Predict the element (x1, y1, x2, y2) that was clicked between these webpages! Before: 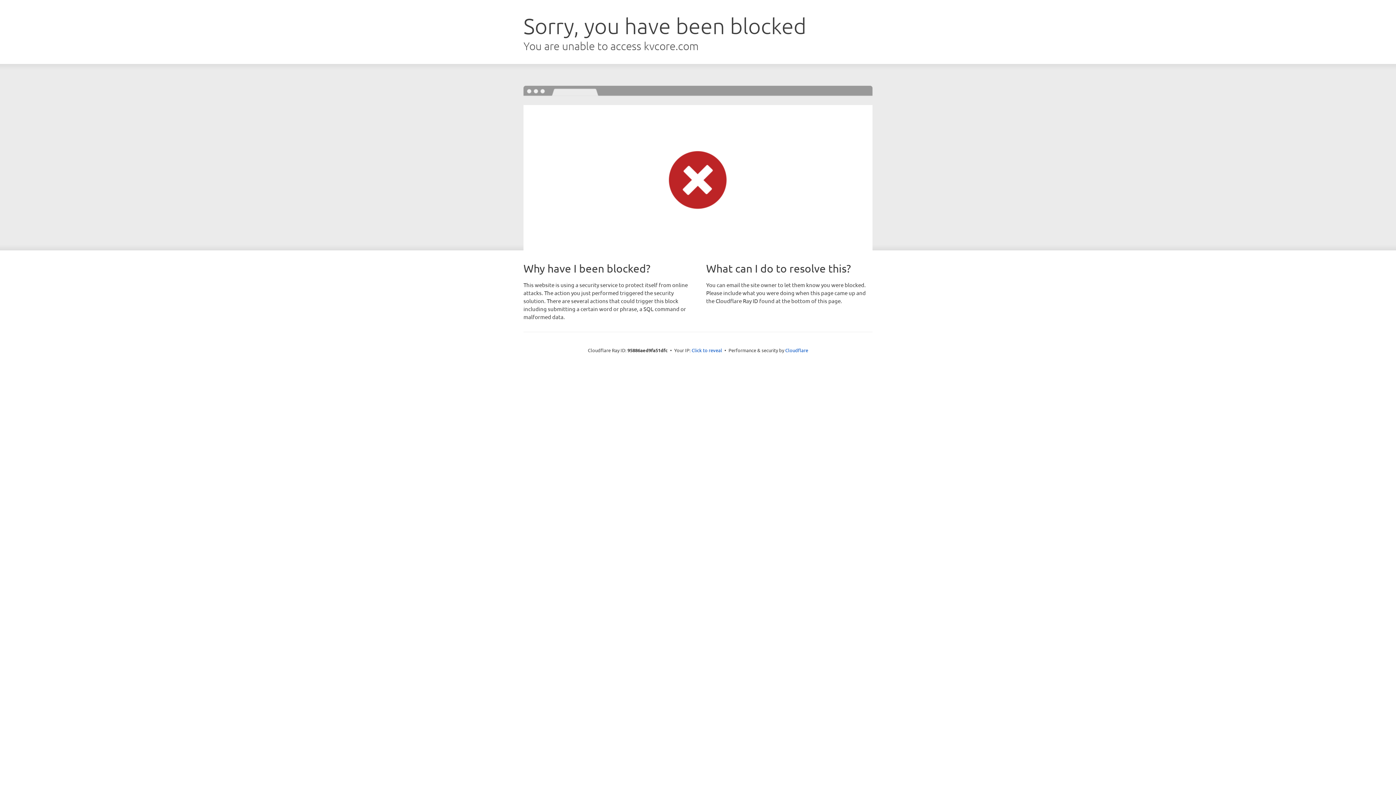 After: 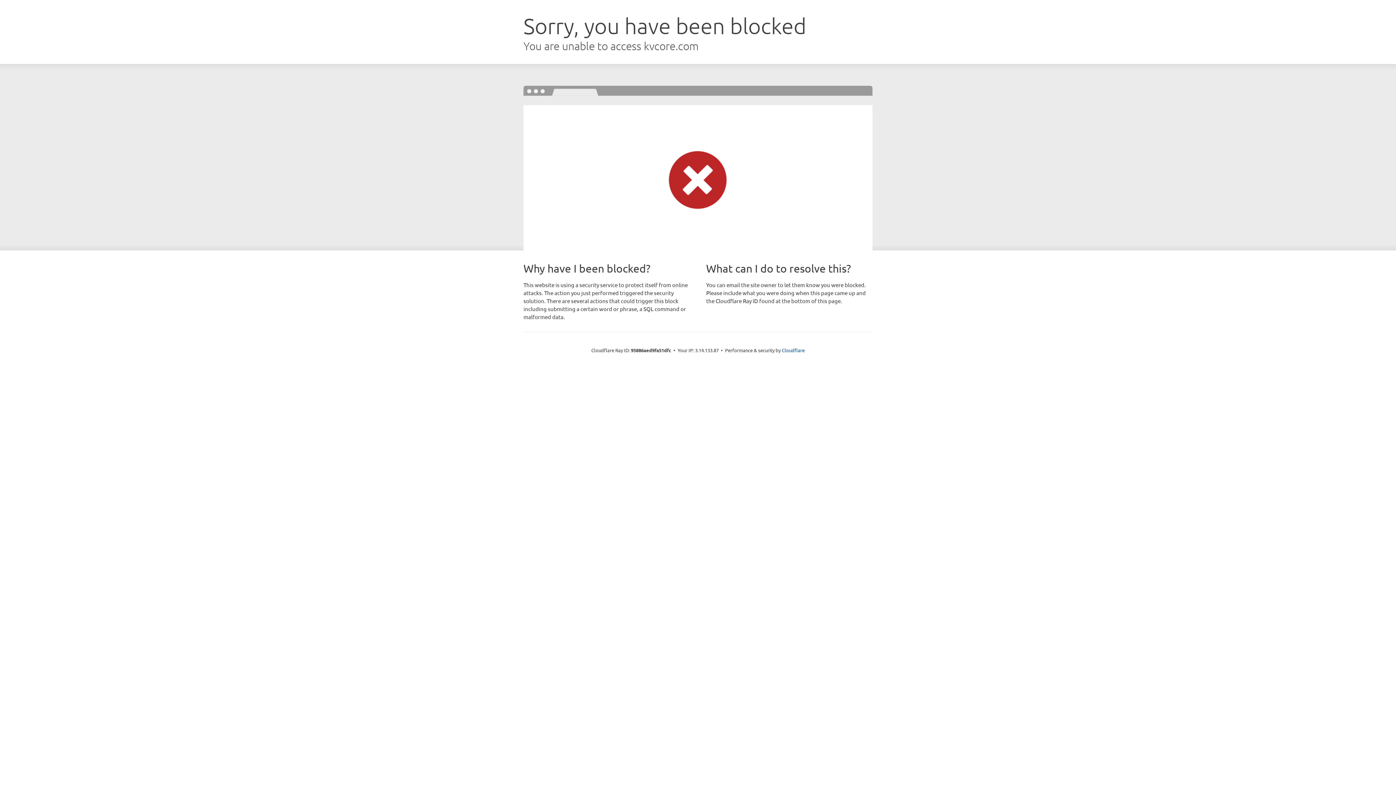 Action: label: Click to reveal bbox: (691, 346, 722, 353)